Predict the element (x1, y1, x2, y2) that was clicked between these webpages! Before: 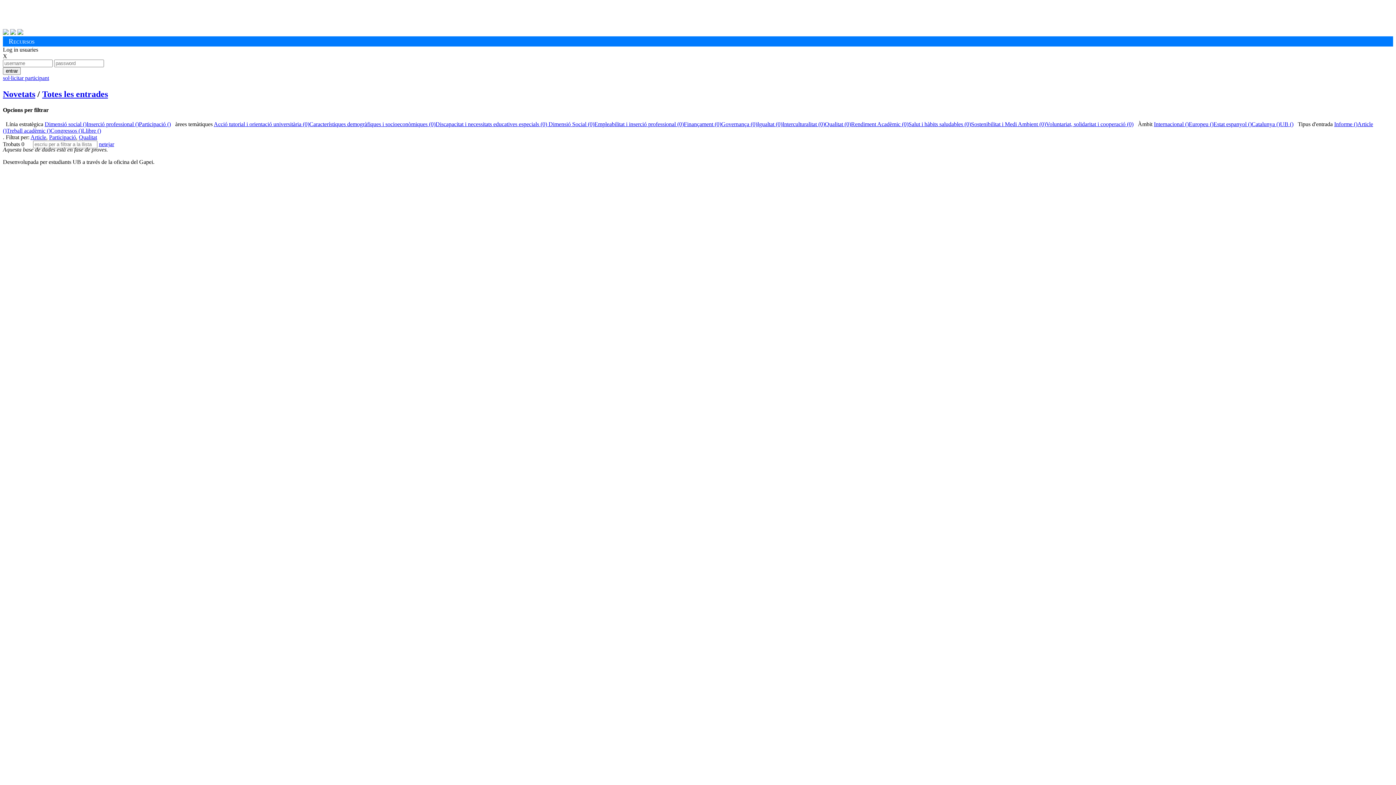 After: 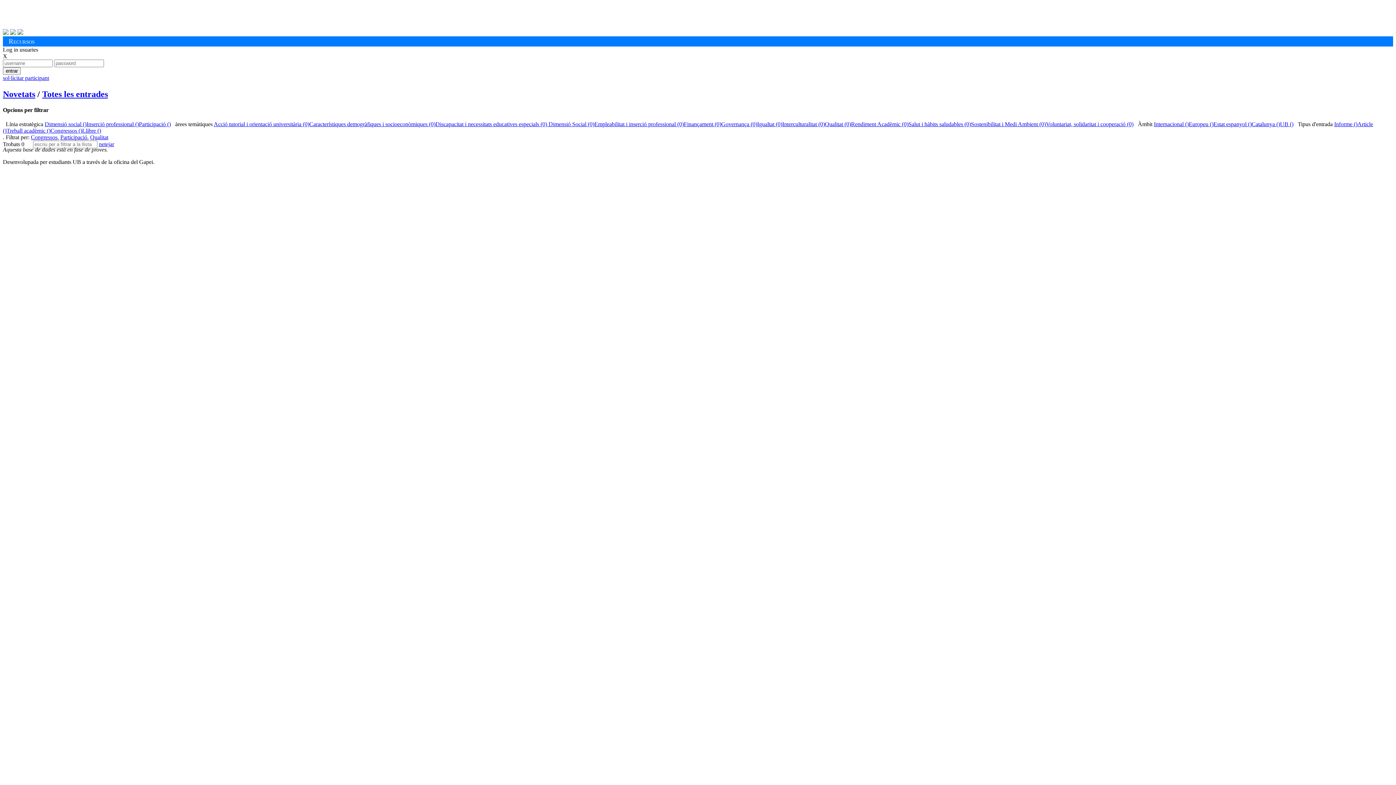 Action: bbox: (50, 127, 82, 133) label: Congressos ()